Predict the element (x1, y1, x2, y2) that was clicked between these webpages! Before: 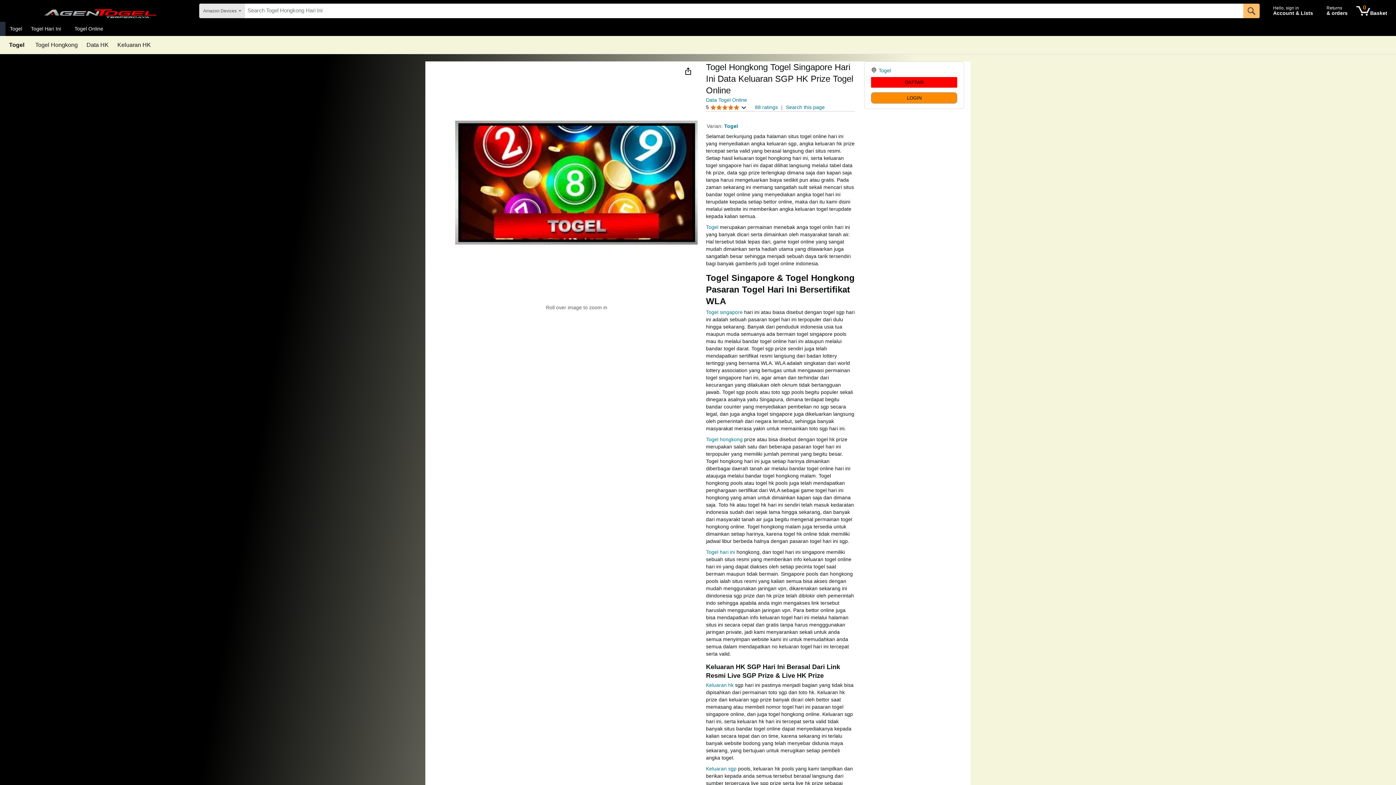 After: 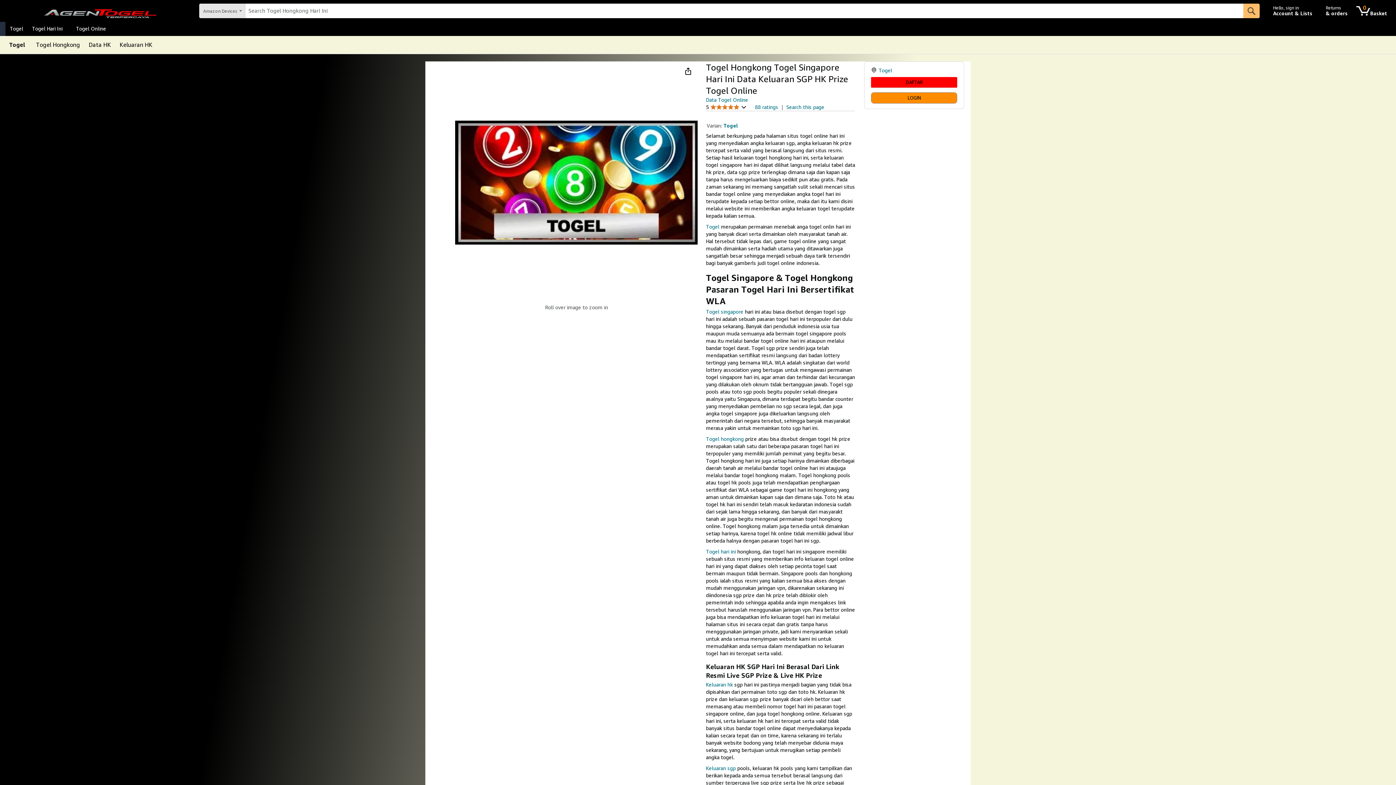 Action: bbox: (706, 309, 742, 315) label: Togel singapore